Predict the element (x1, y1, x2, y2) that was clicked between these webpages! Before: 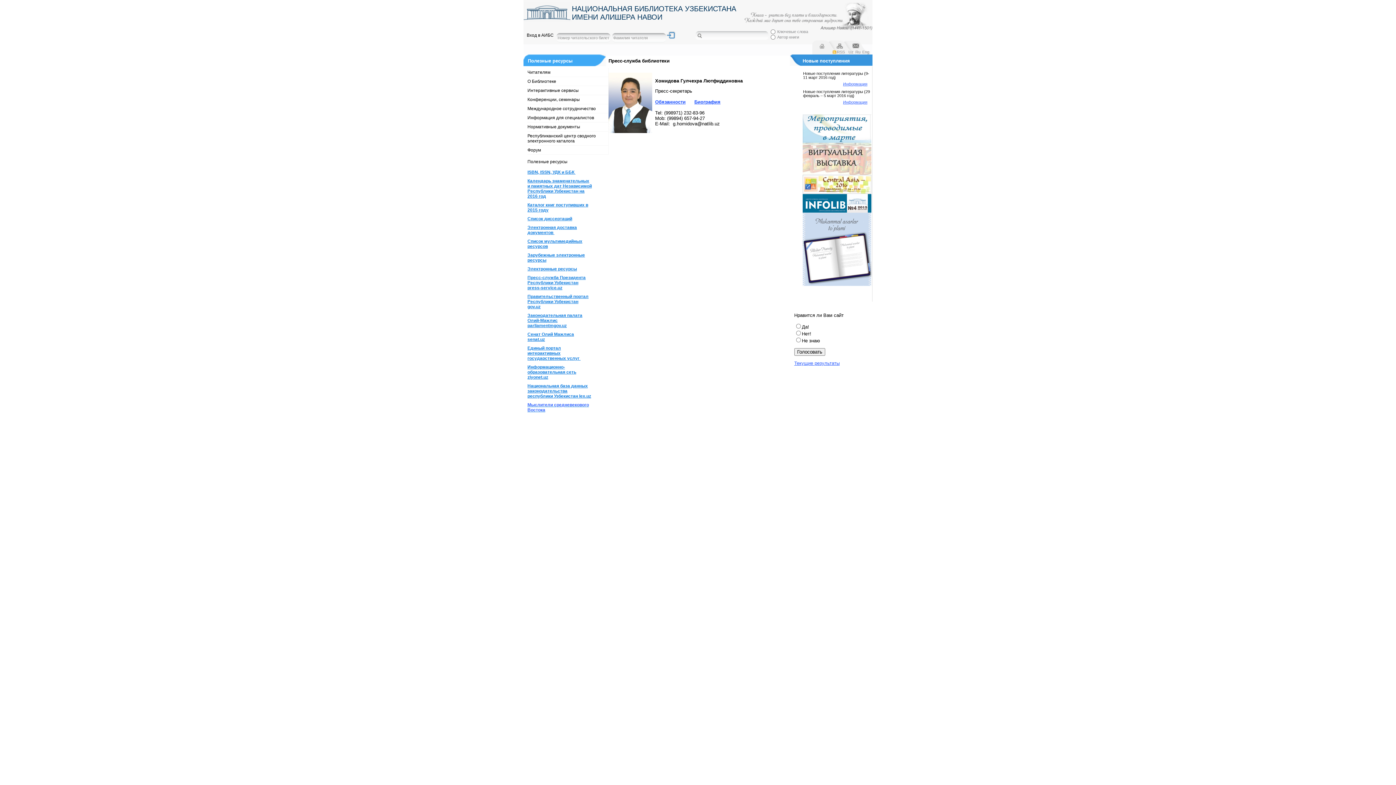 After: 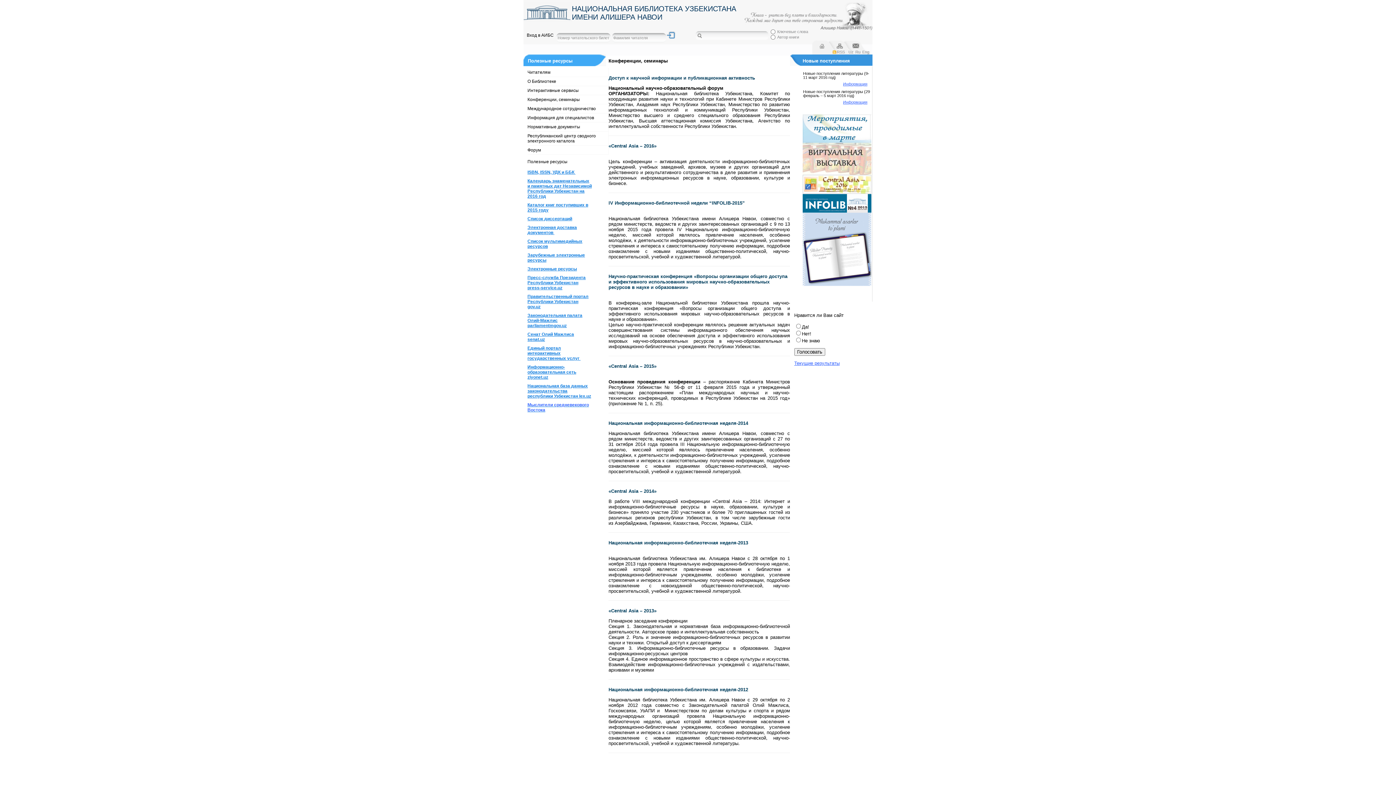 Action: label: Конференции, семинары bbox: (527, 97, 580, 102)